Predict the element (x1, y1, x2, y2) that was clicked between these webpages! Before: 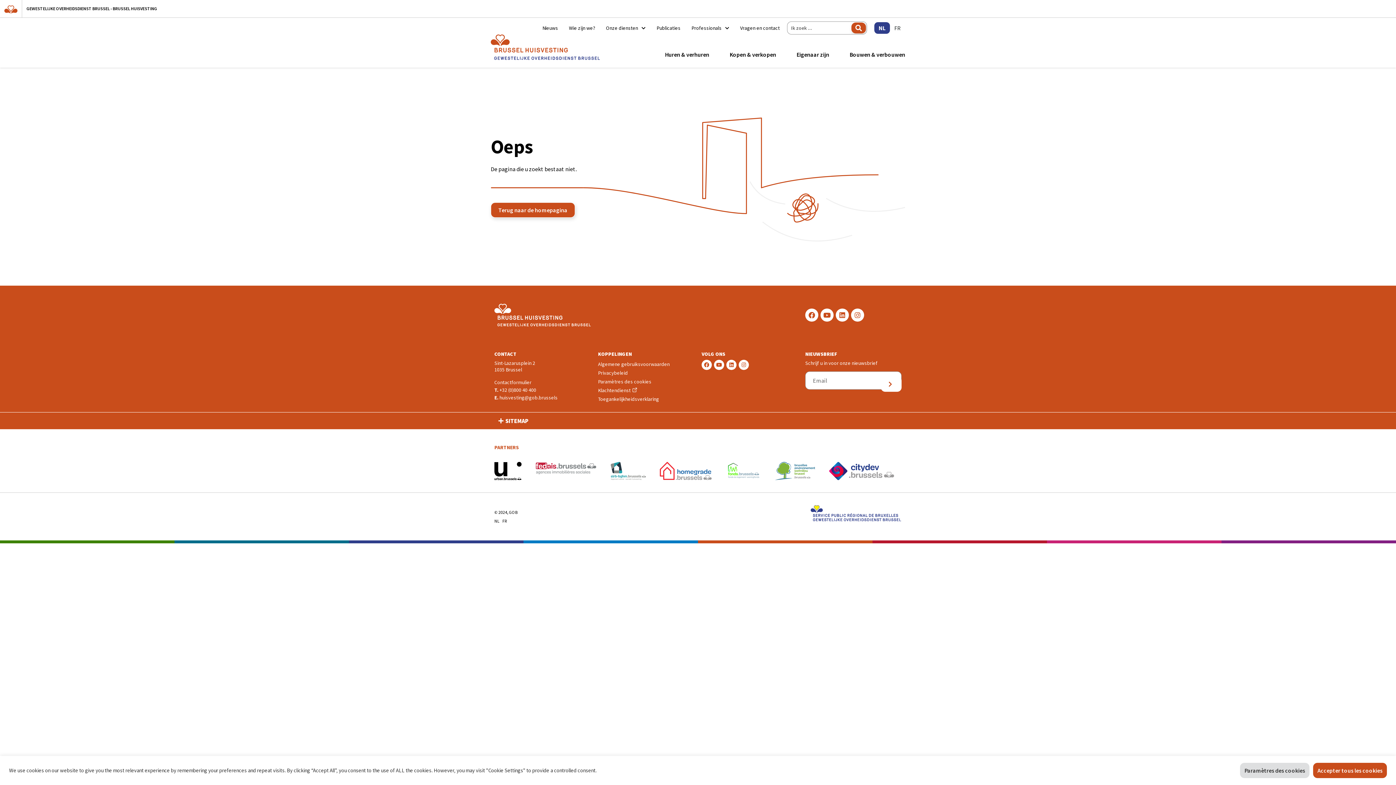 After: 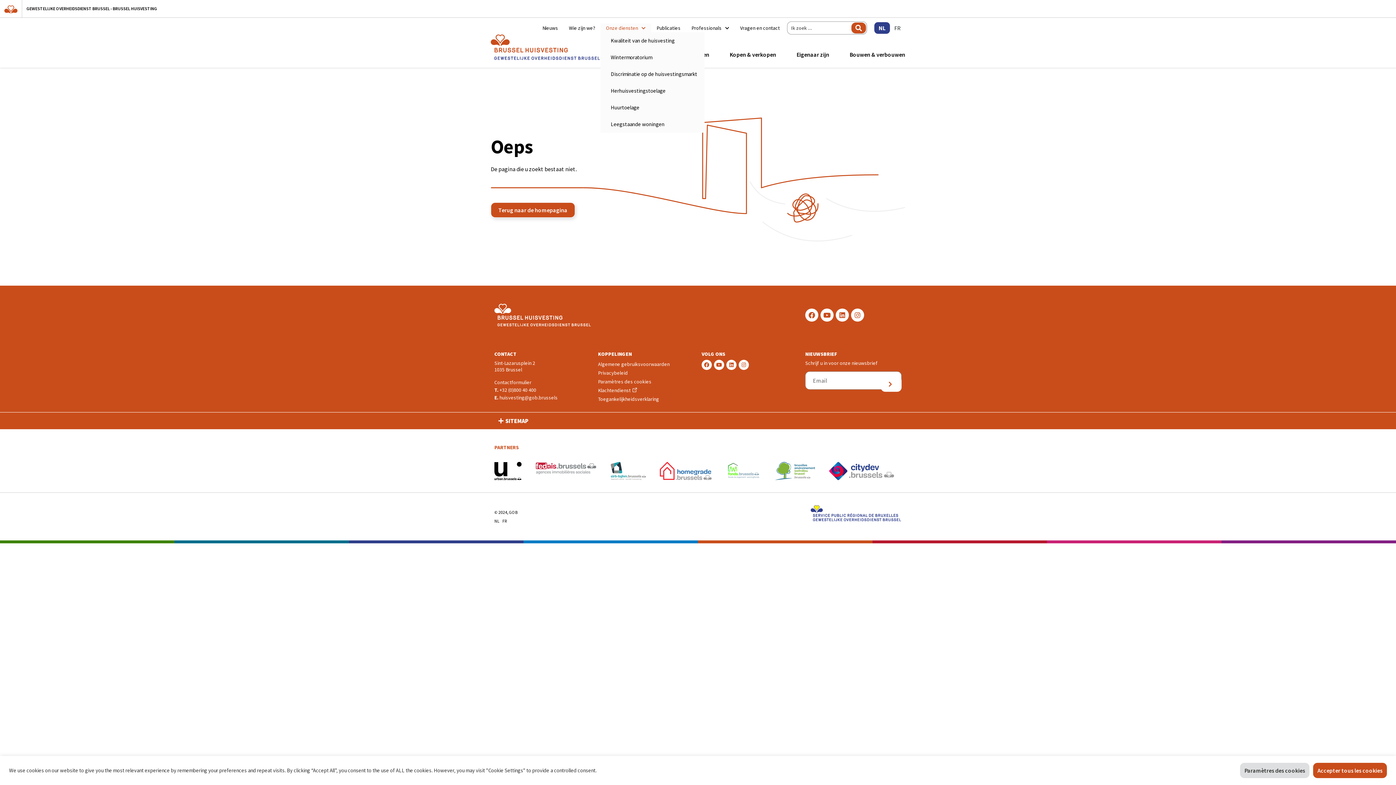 Action: label: Onze diensten bbox: (600, 23, 651, 32)